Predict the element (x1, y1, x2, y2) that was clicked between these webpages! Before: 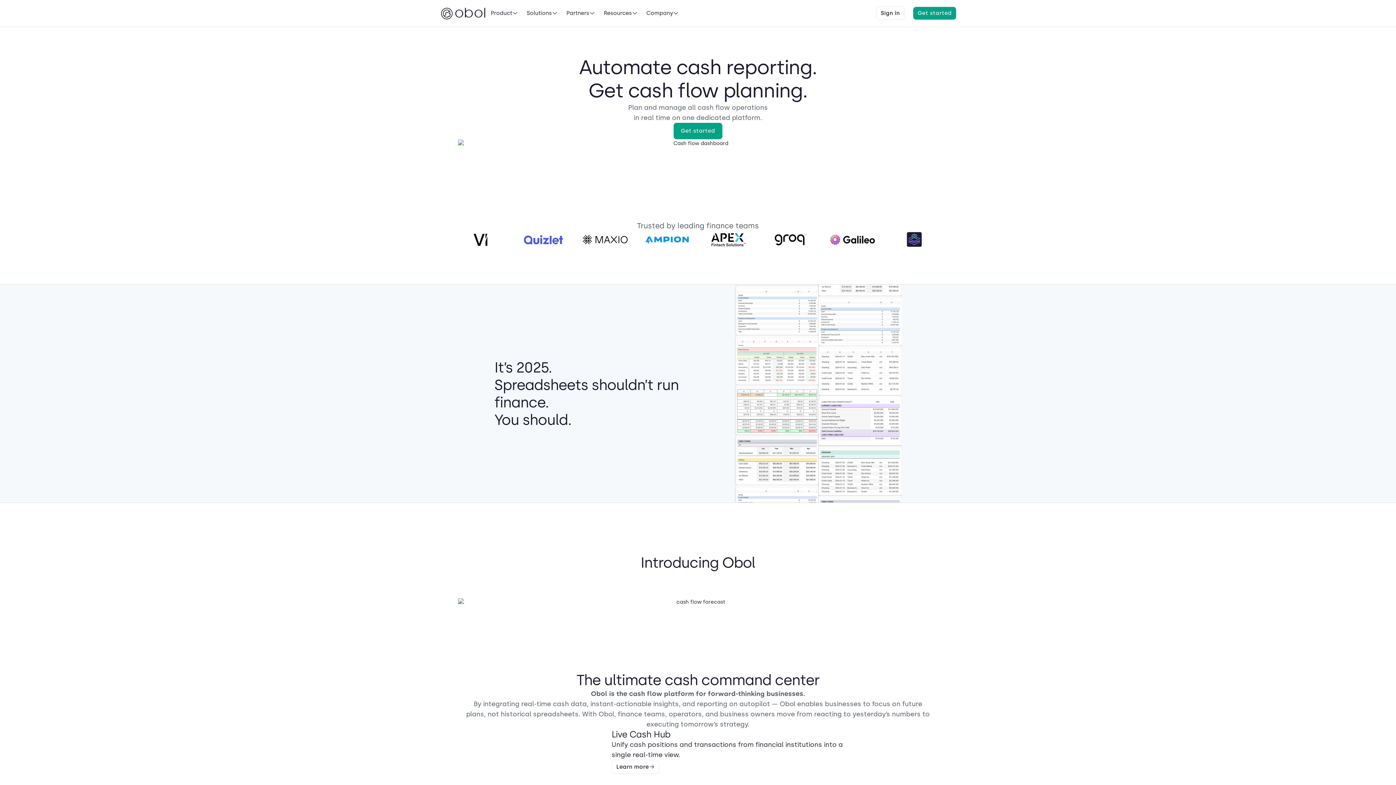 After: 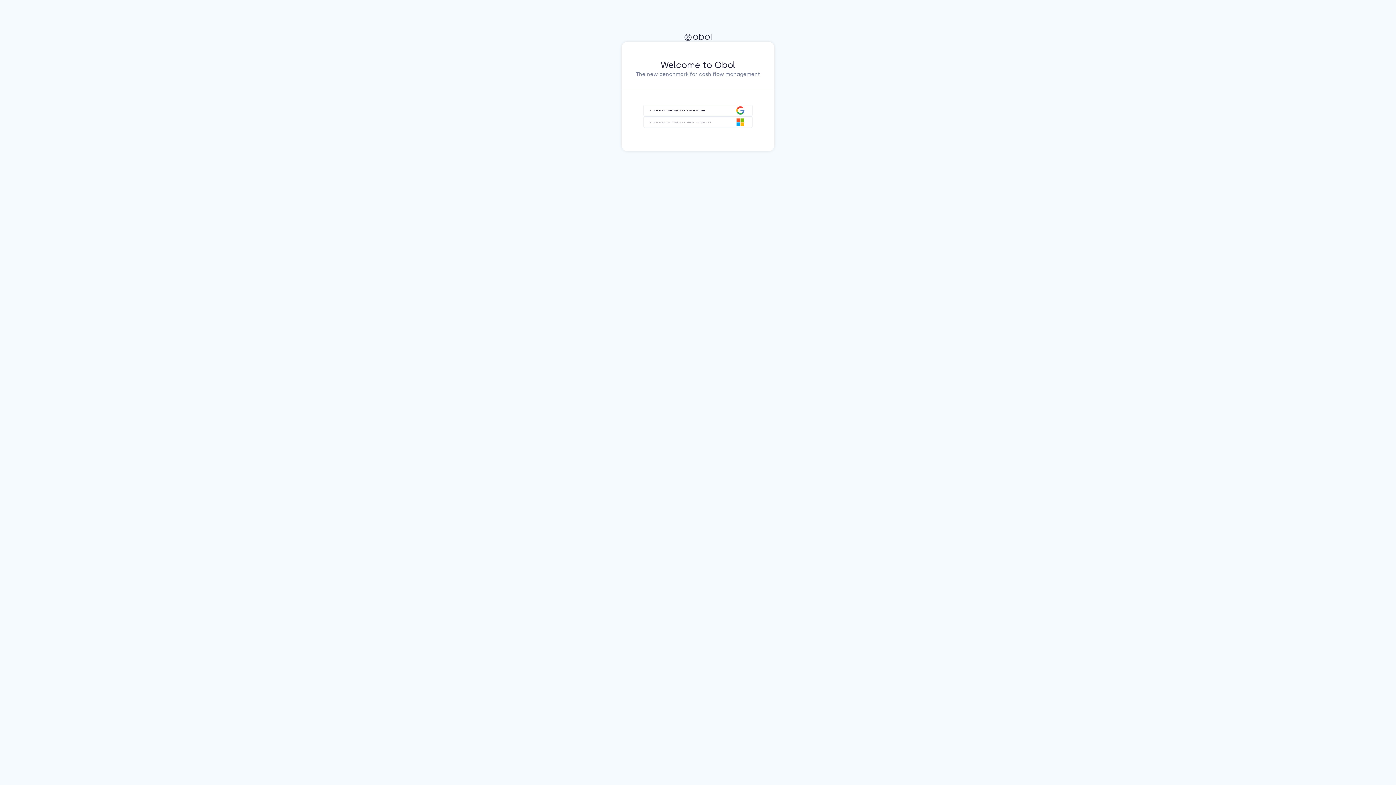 Action: label: Sign in bbox: (876, 6, 904, 19)